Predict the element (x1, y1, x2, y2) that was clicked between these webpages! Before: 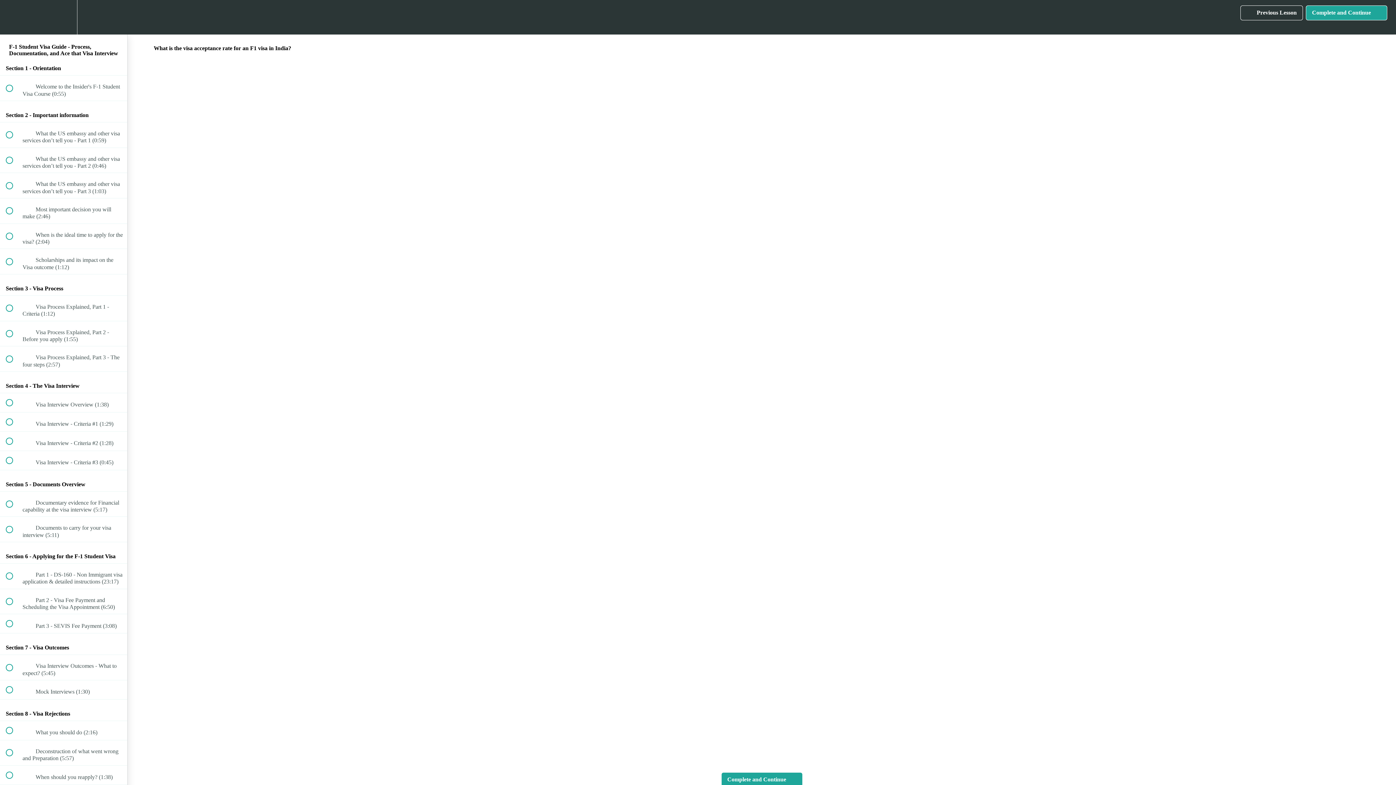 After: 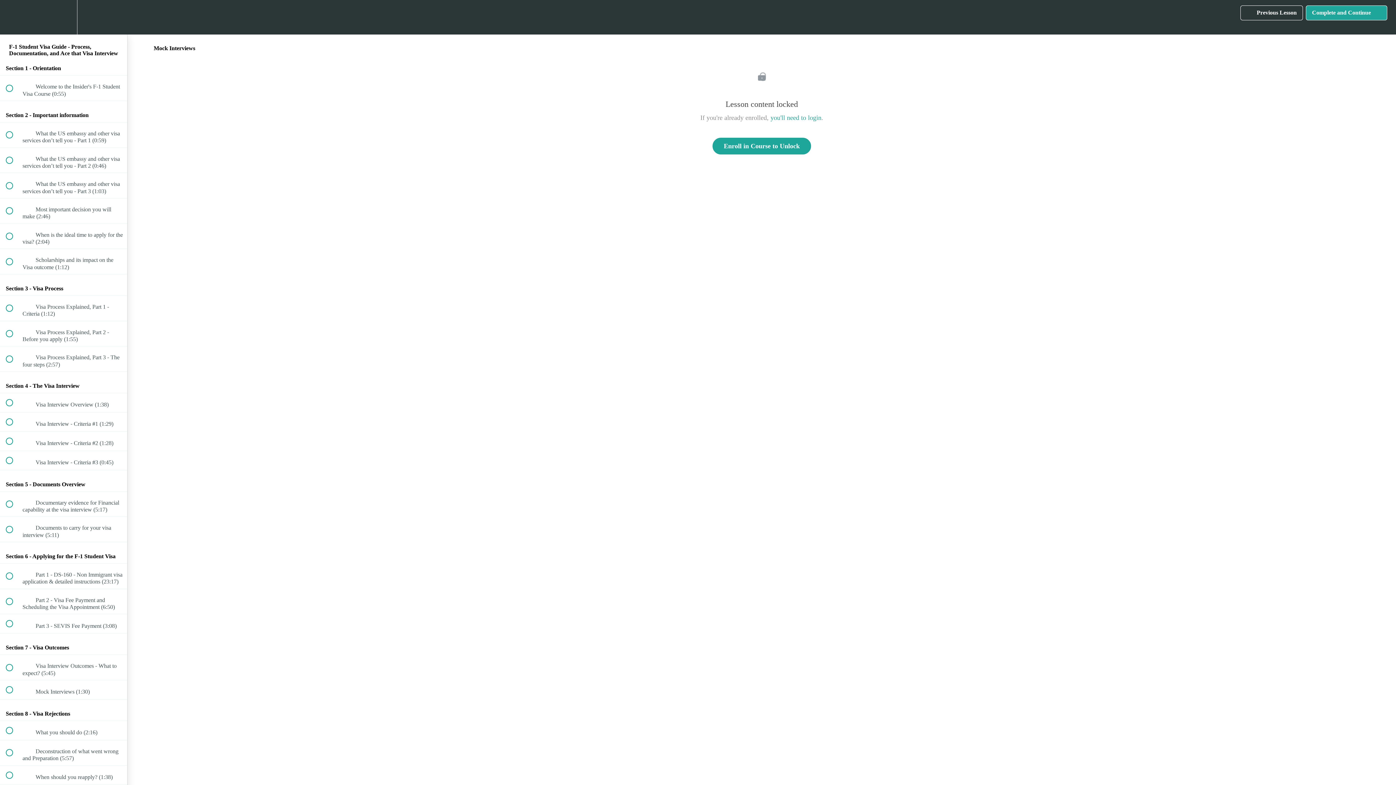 Action: bbox: (0, 680, 127, 699) label:  
 Mock Interviews (1:30)